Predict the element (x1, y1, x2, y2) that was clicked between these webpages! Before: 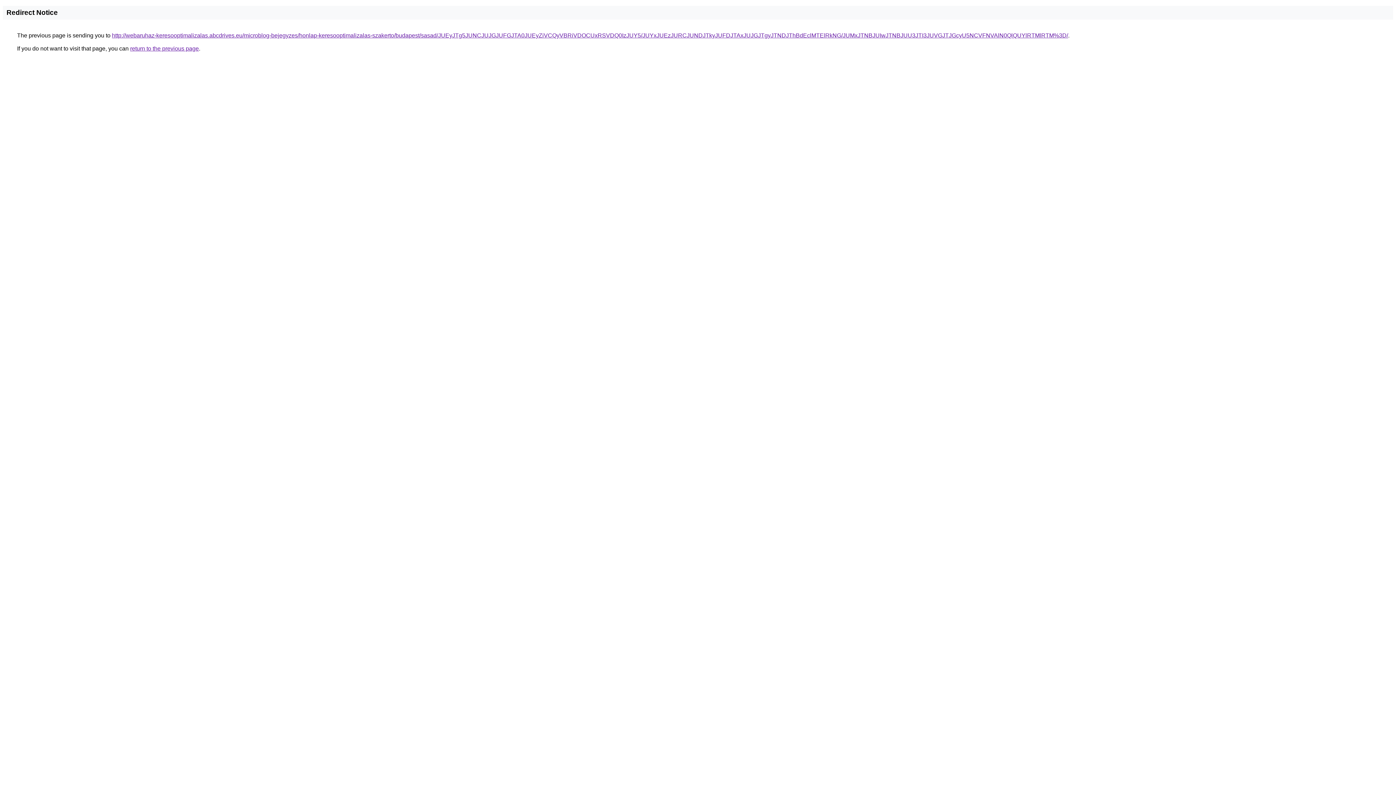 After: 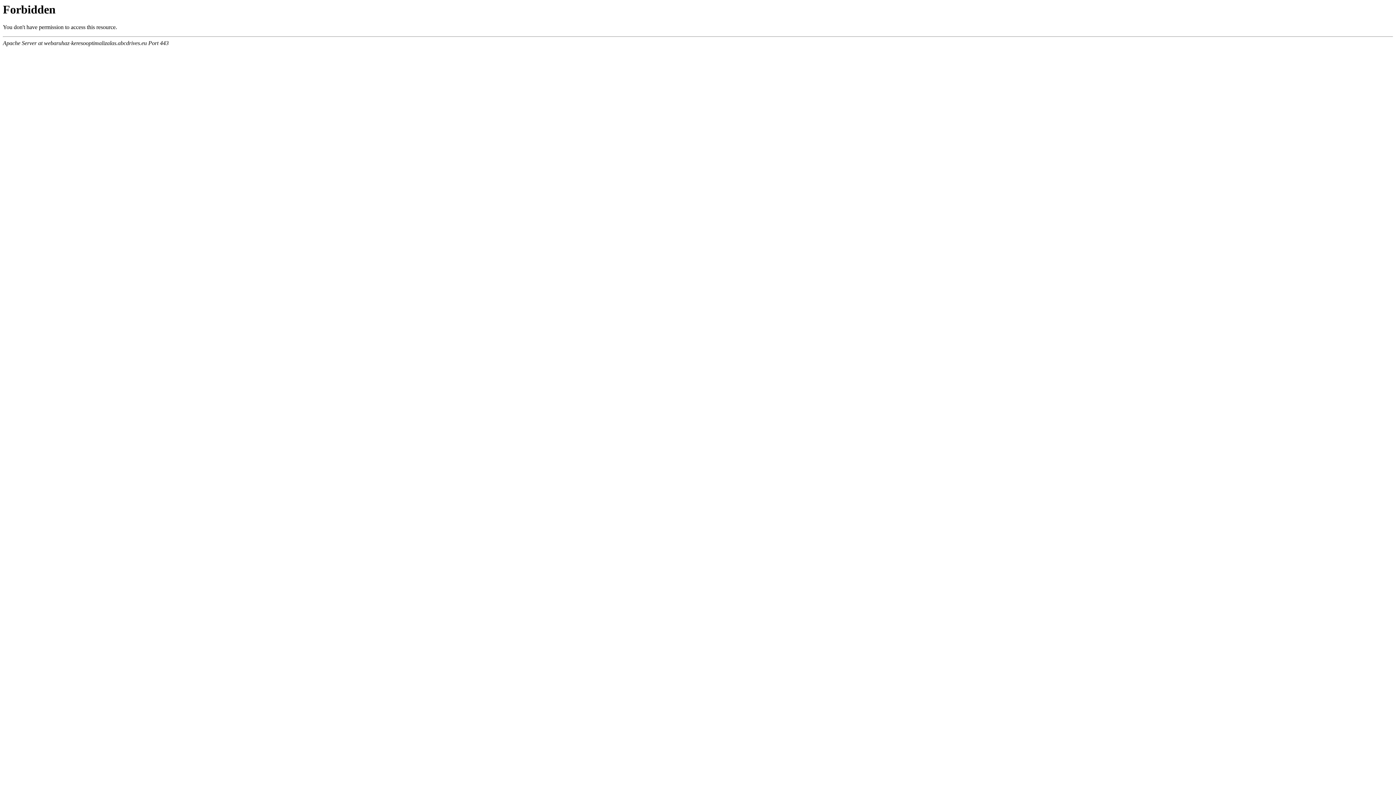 Action: bbox: (112, 32, 1068, 38) label: http://webaruhaz-keresooptimalizalas.abcdrives.eu/microblog-bejegyzes/honlap-keresooptimalizalas-szakerto/budapest/sasad/JUEyJTg5JUNCJUJGJUFGJTA0JUEyZiVCQyVBRiVDOCUxRSVDQ0IzJUY5/JUYxJUEzJURCJUNDJTkyJUFDJTAxJUJGJTgyJTNDJThBdEclMTElRkNG/JUMxJTNBJUIwJTNBJUU3JTI3JUVGJTJGcyU5NCVFNVAlN0QlQUYlRTMlRTM%3D/